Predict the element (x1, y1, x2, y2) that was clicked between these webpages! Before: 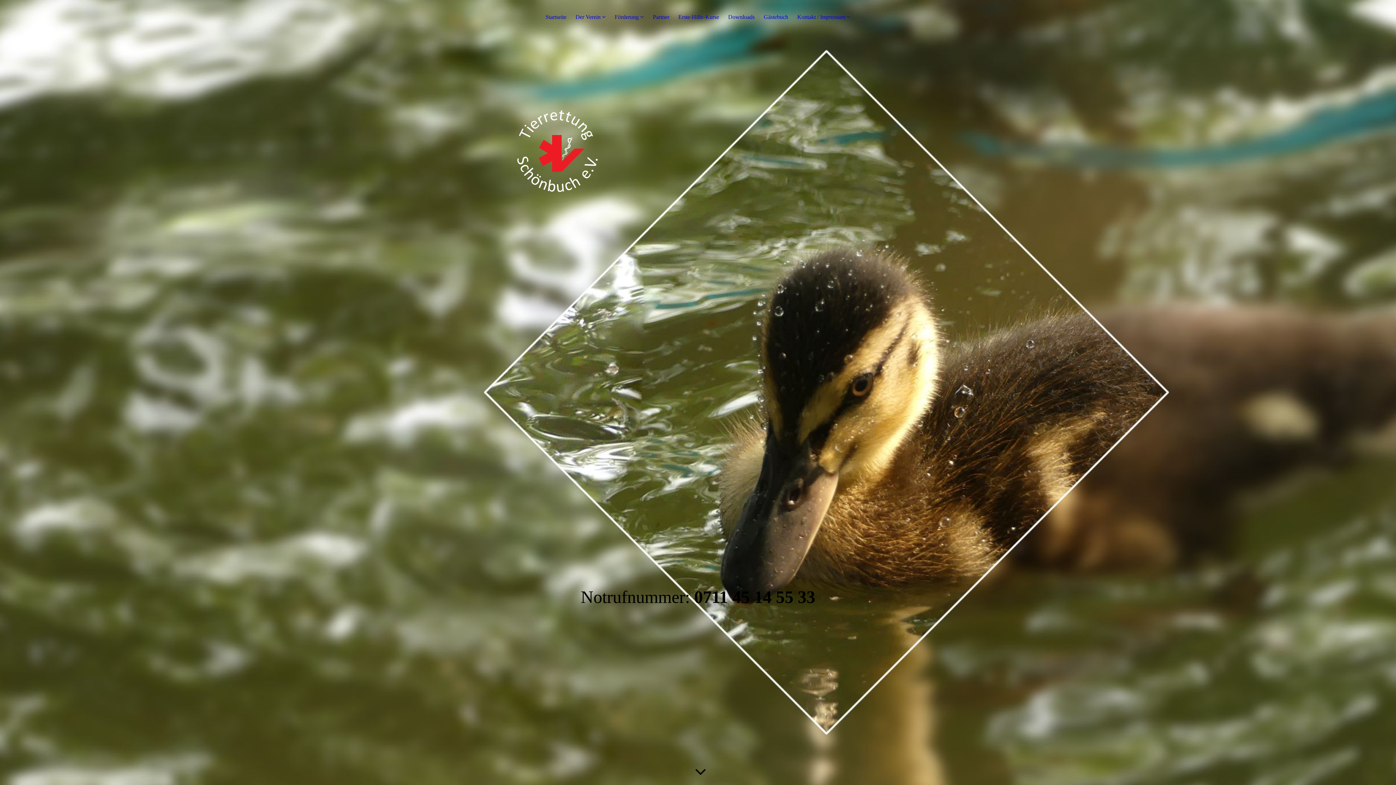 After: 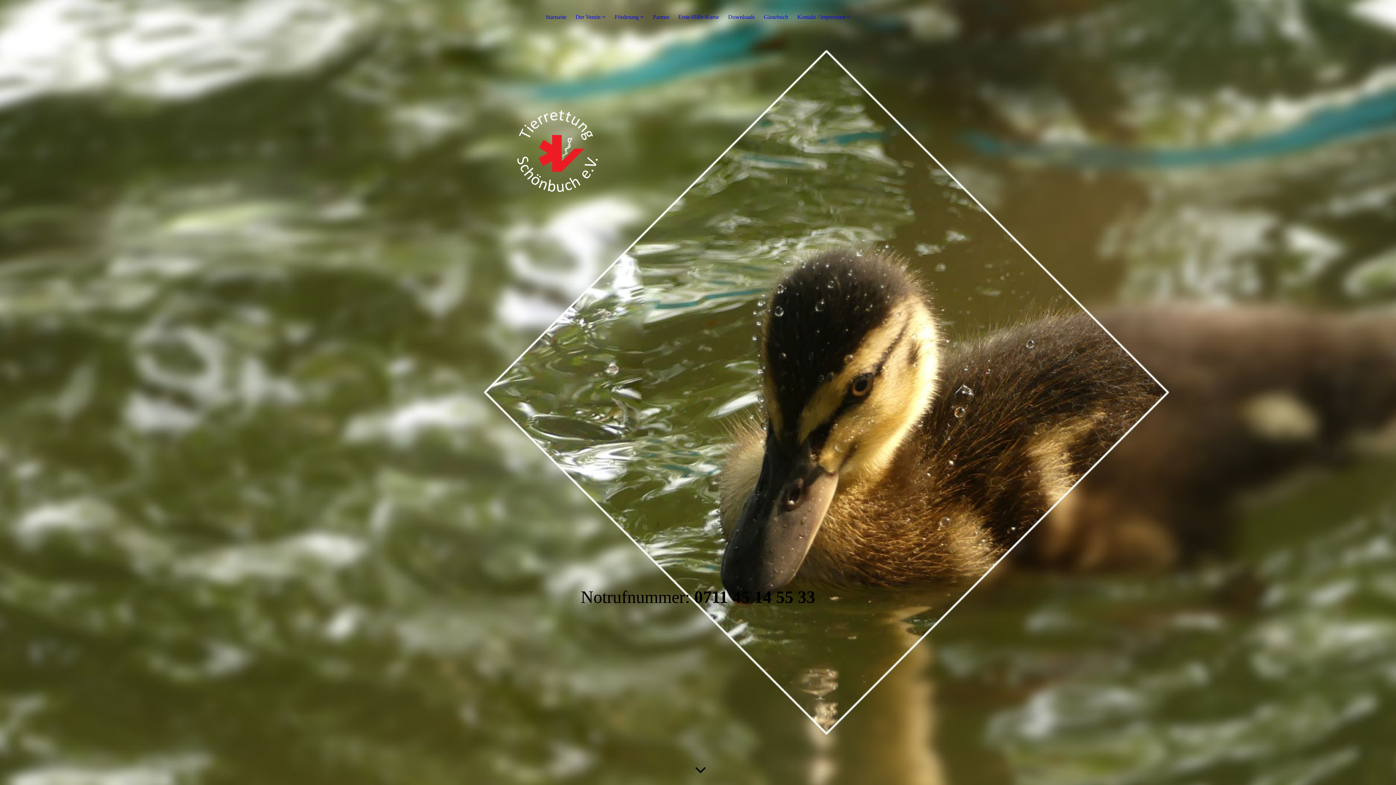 Action: label: Partner bbox: (653, 13, 669, 23)